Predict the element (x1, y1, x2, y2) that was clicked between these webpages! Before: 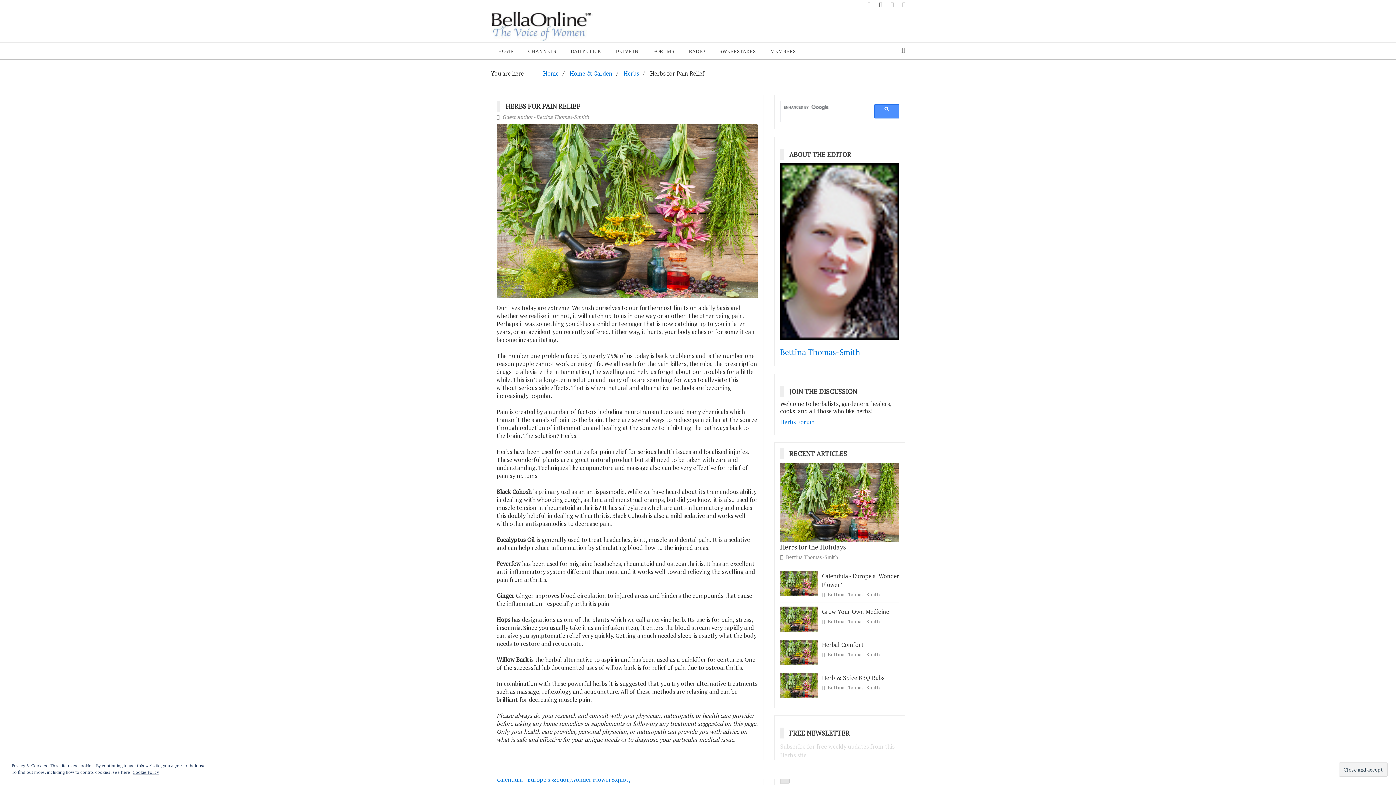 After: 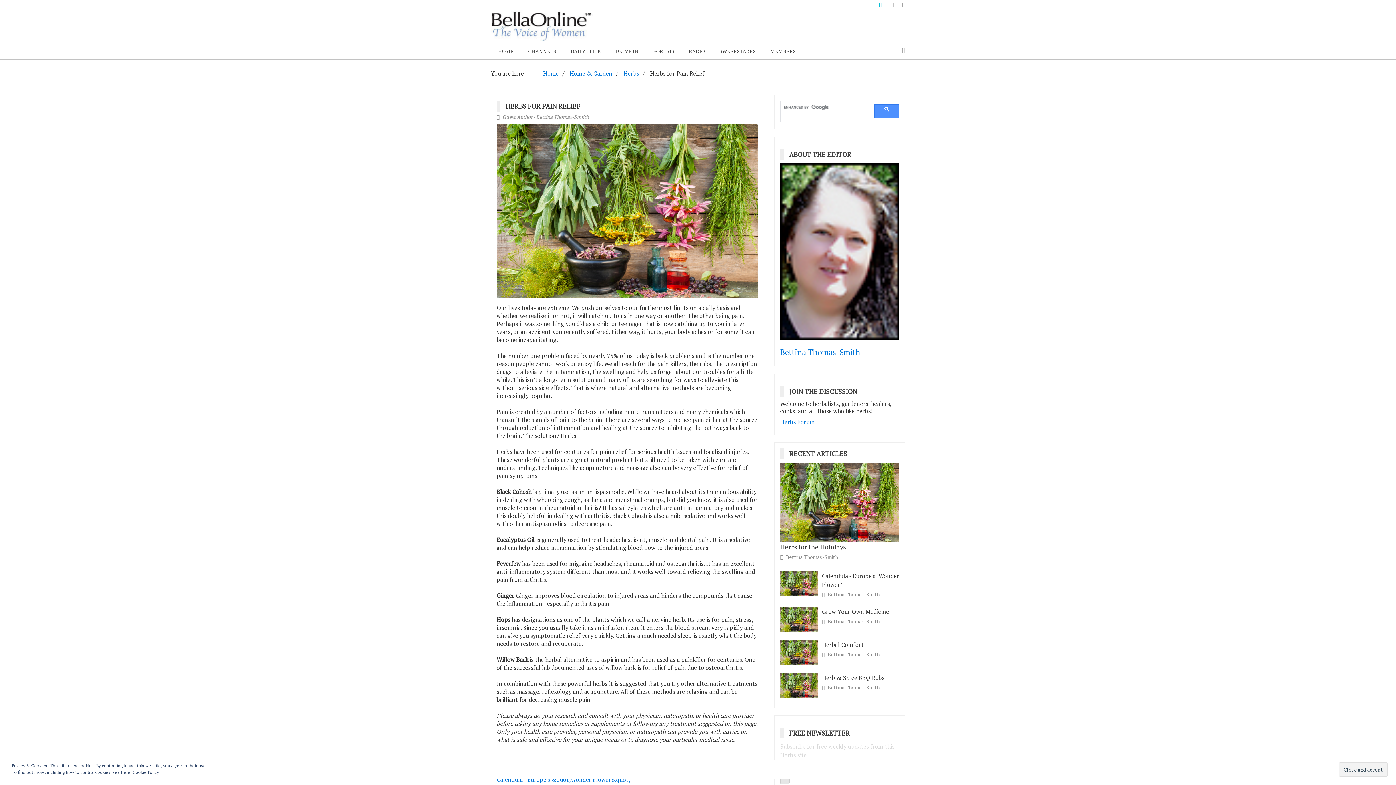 Action: bbox: (879, 0, 882, 7)